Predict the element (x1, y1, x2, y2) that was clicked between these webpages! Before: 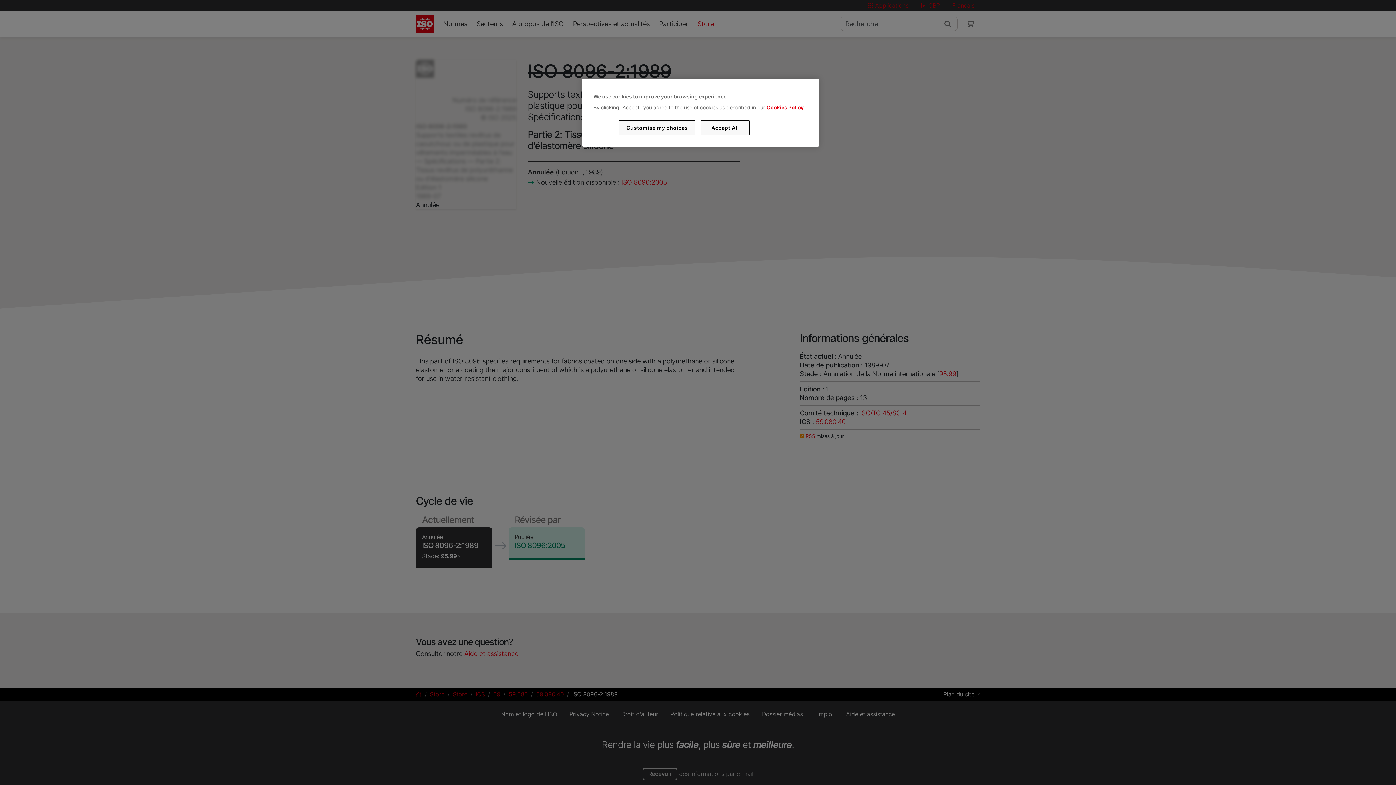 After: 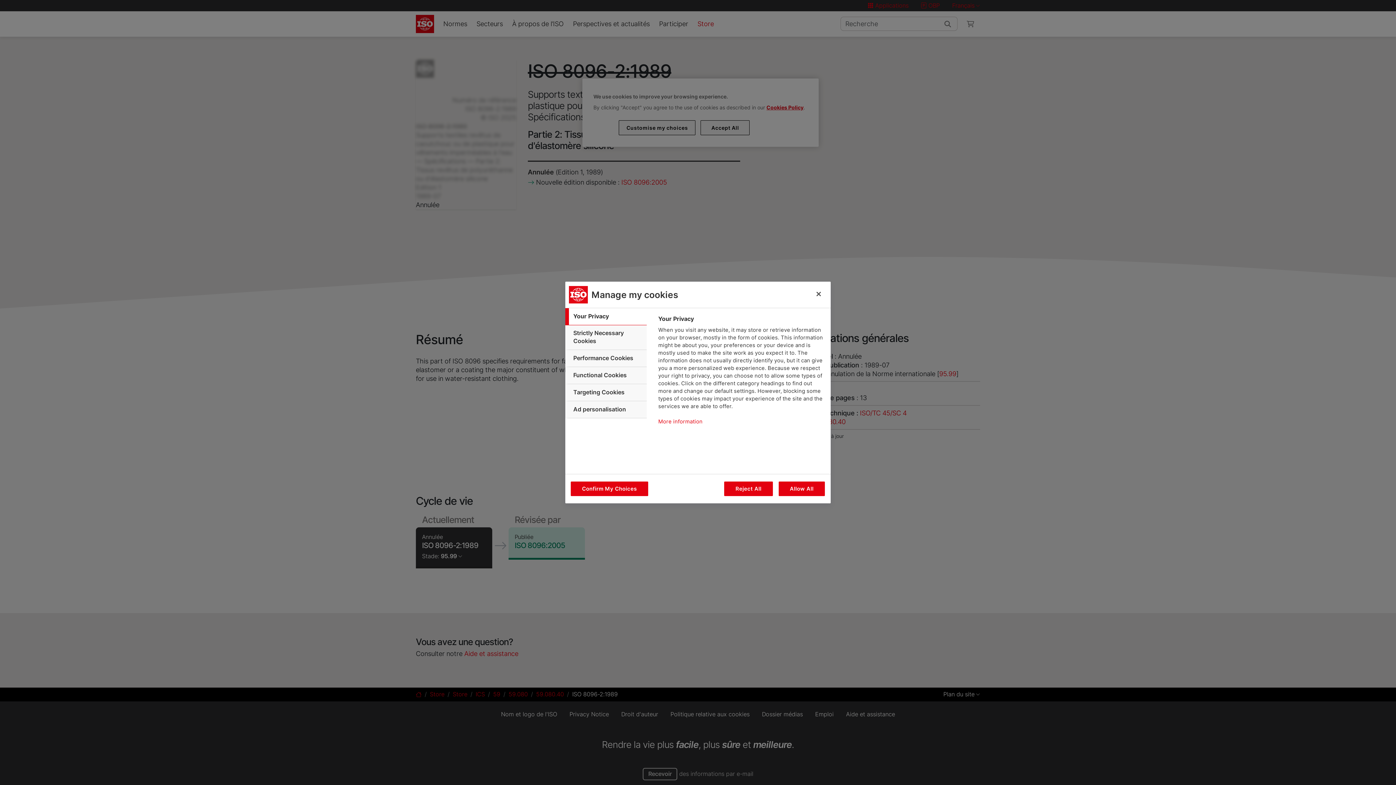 Action: bbox: (619, 120, 695, 135) label: Customise my choices